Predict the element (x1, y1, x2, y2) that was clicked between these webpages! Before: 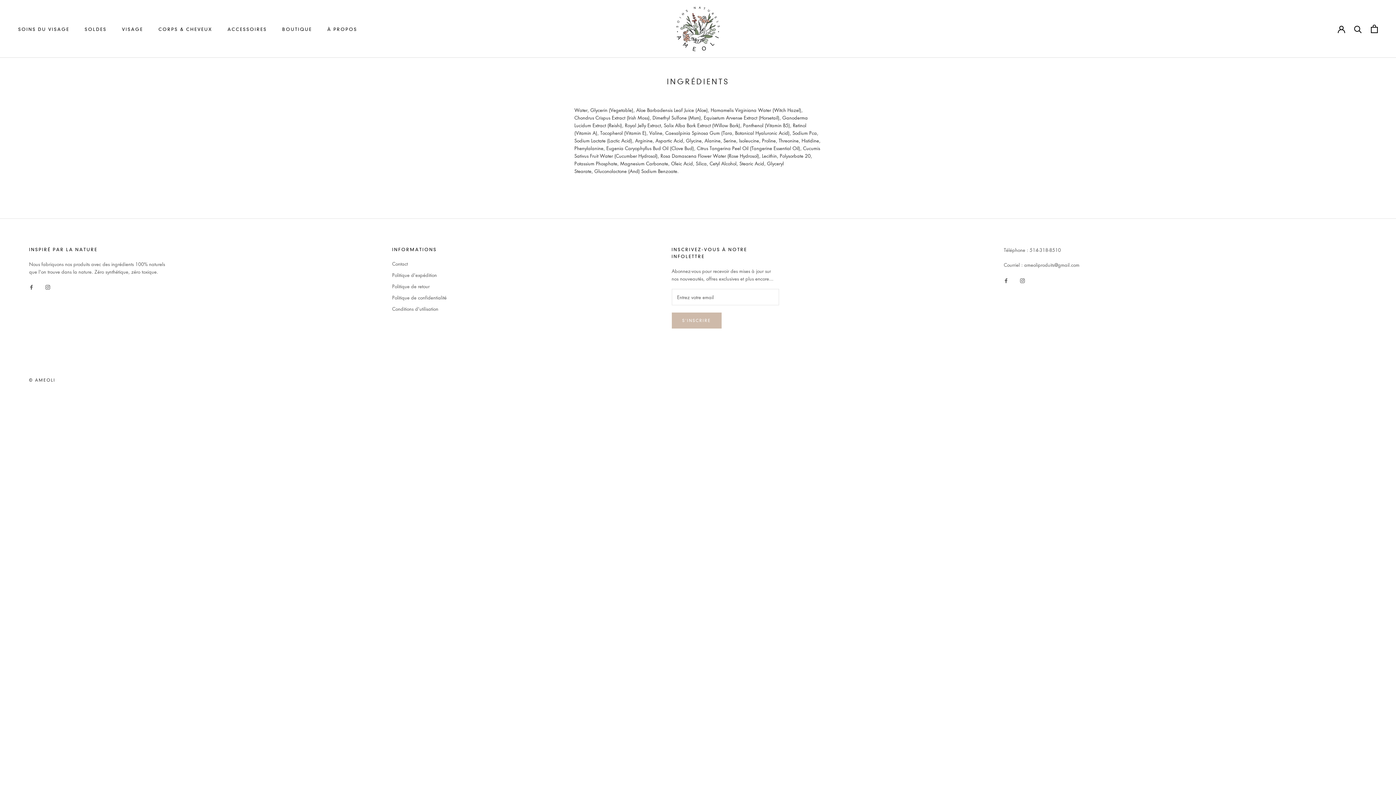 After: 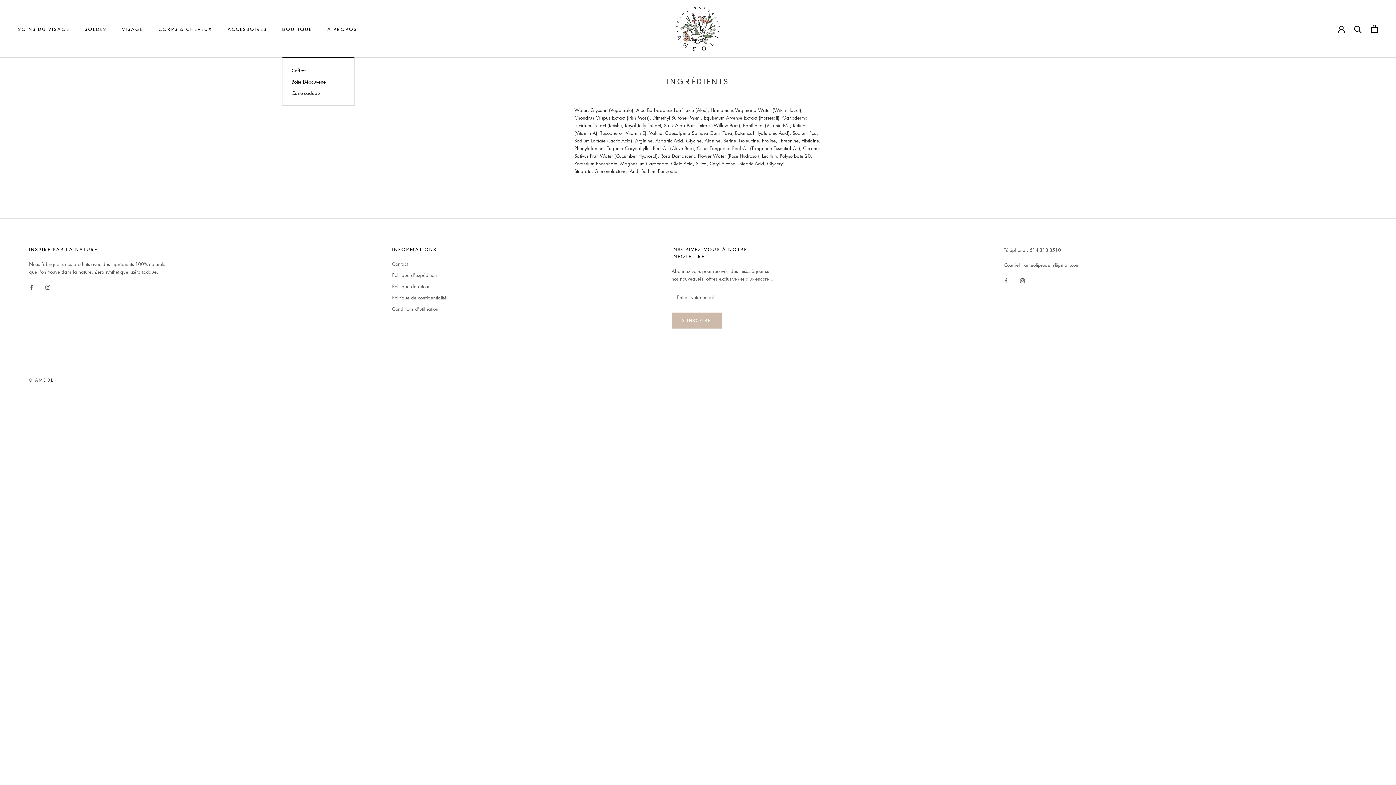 Action: label: BOUTIQUE bbox: (282, 26, 312, 31)